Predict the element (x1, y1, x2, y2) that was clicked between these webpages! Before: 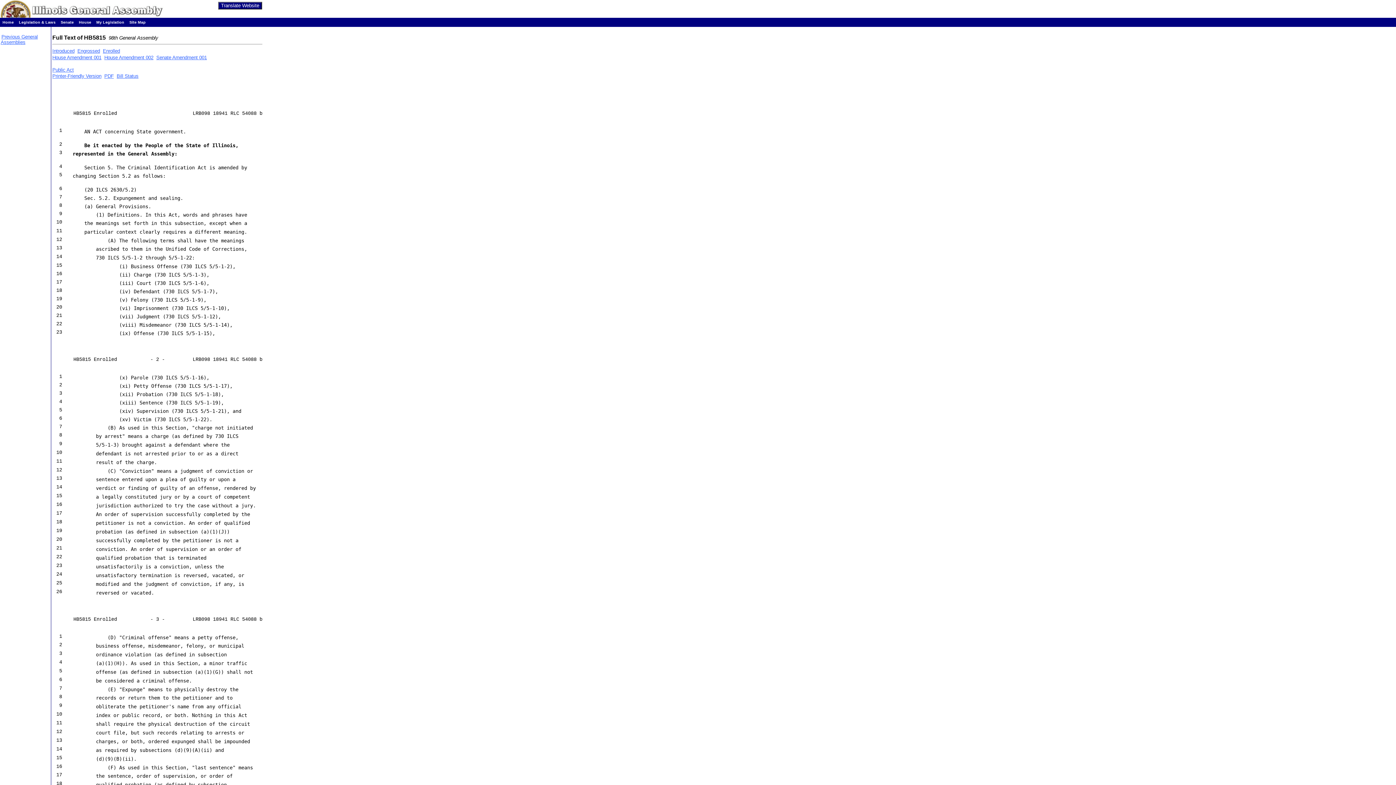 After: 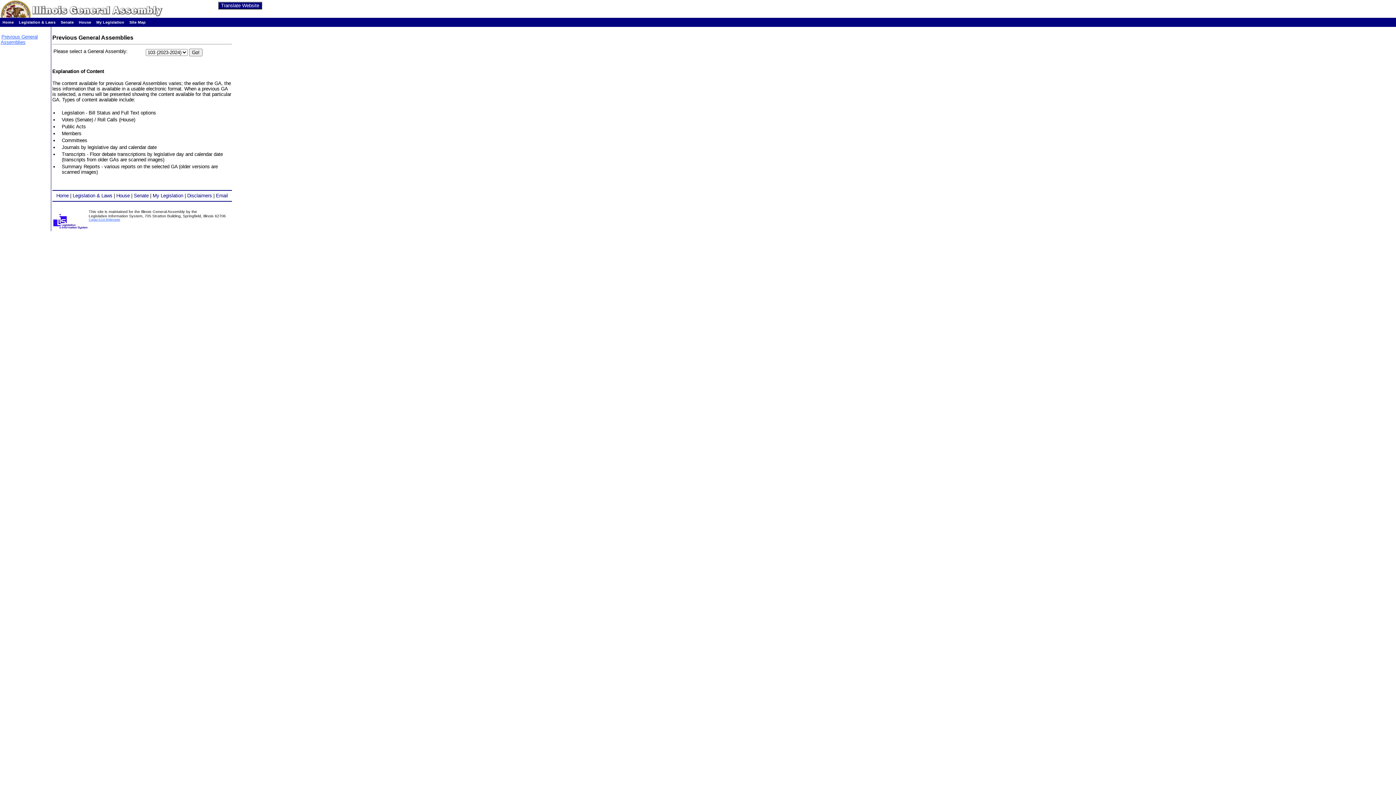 Action: bbox: (0, 34, 37, 45) label: Previous General Assemblies